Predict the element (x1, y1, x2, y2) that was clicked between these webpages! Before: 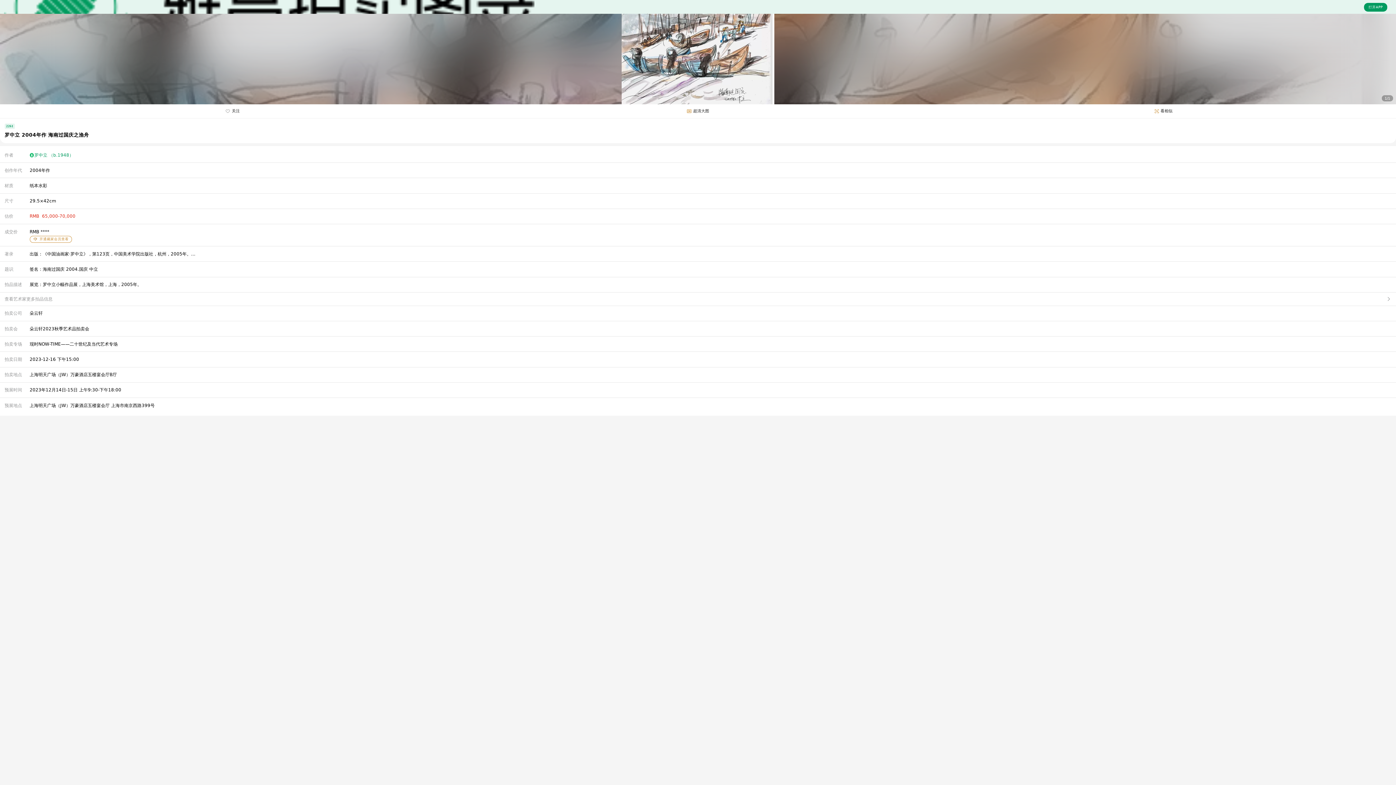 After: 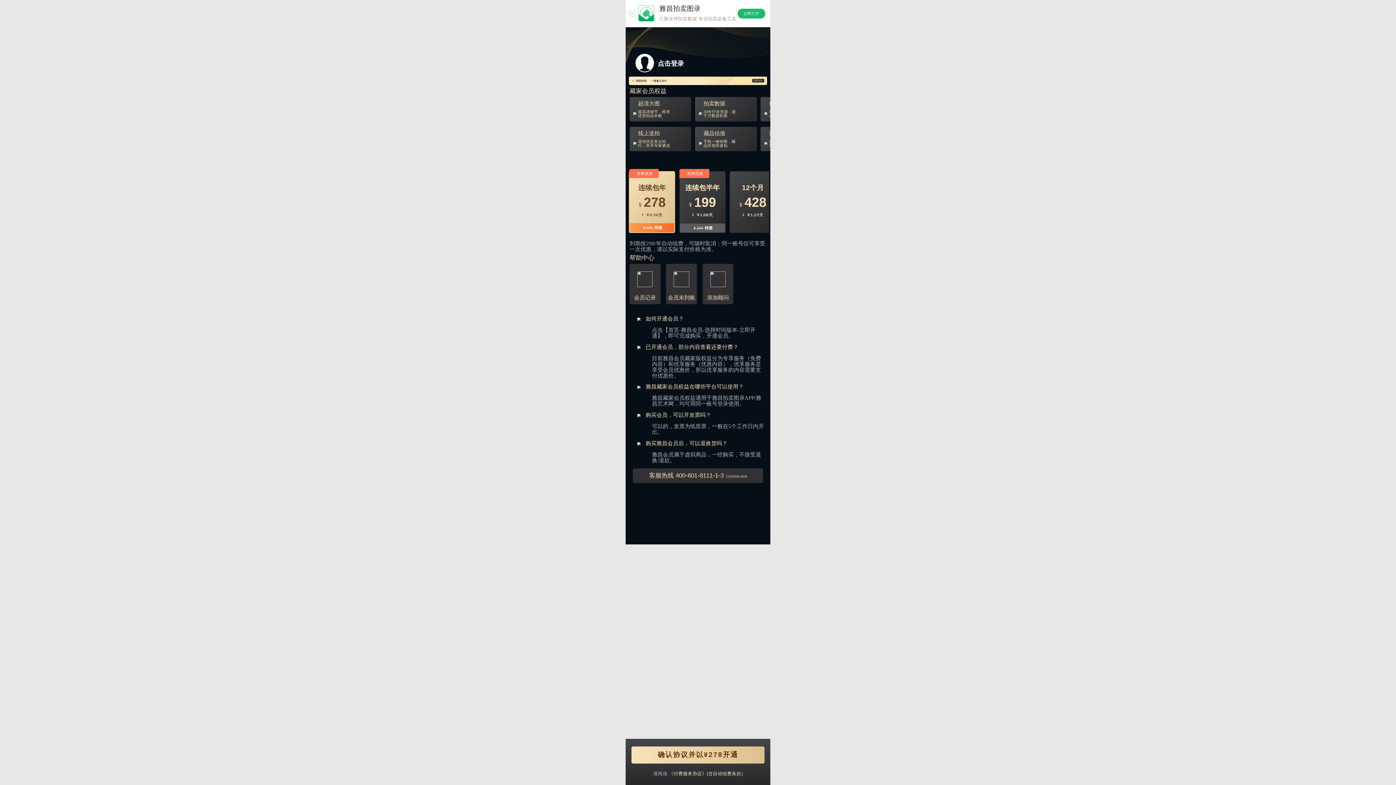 Action: bbox: (29, 229, 1391, 242) label: RMB ****
 开通藏家会员查看